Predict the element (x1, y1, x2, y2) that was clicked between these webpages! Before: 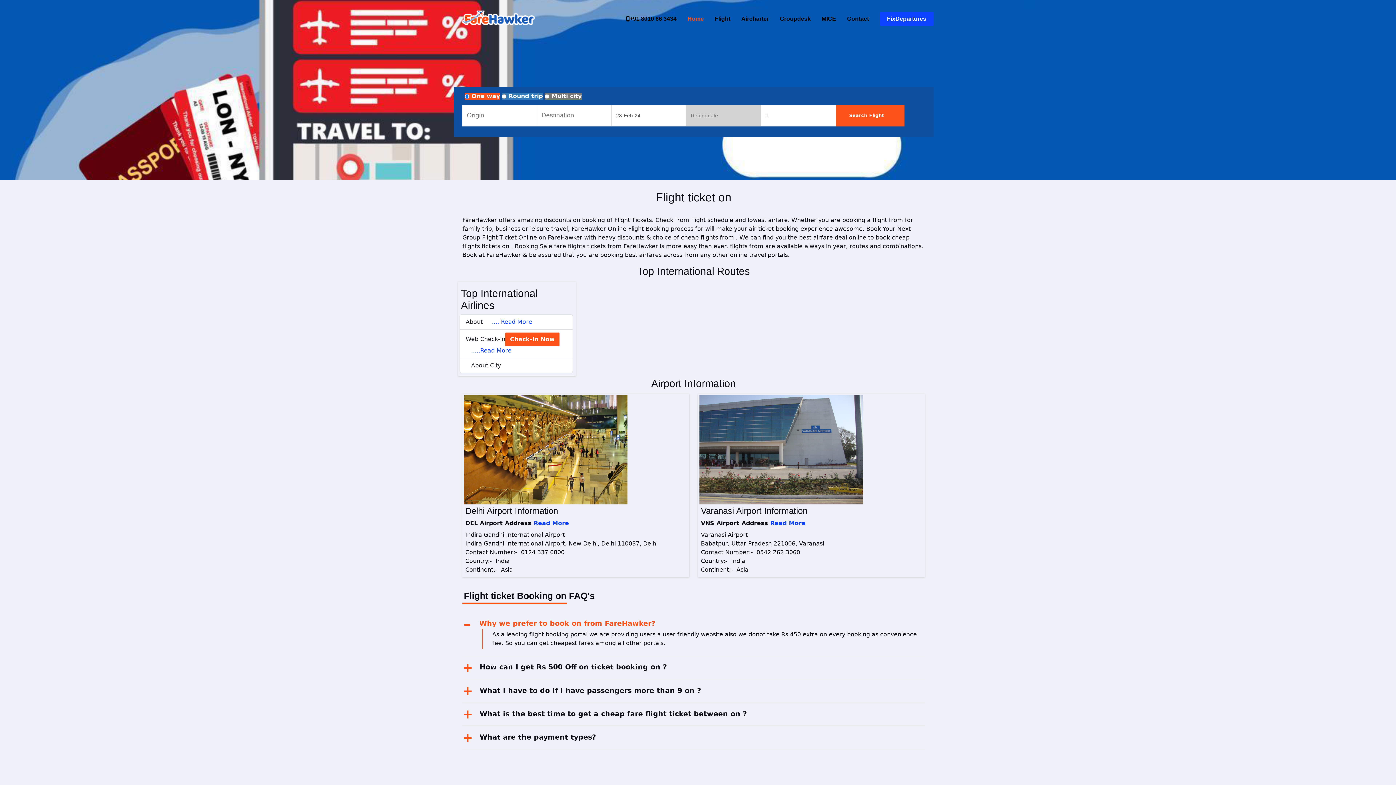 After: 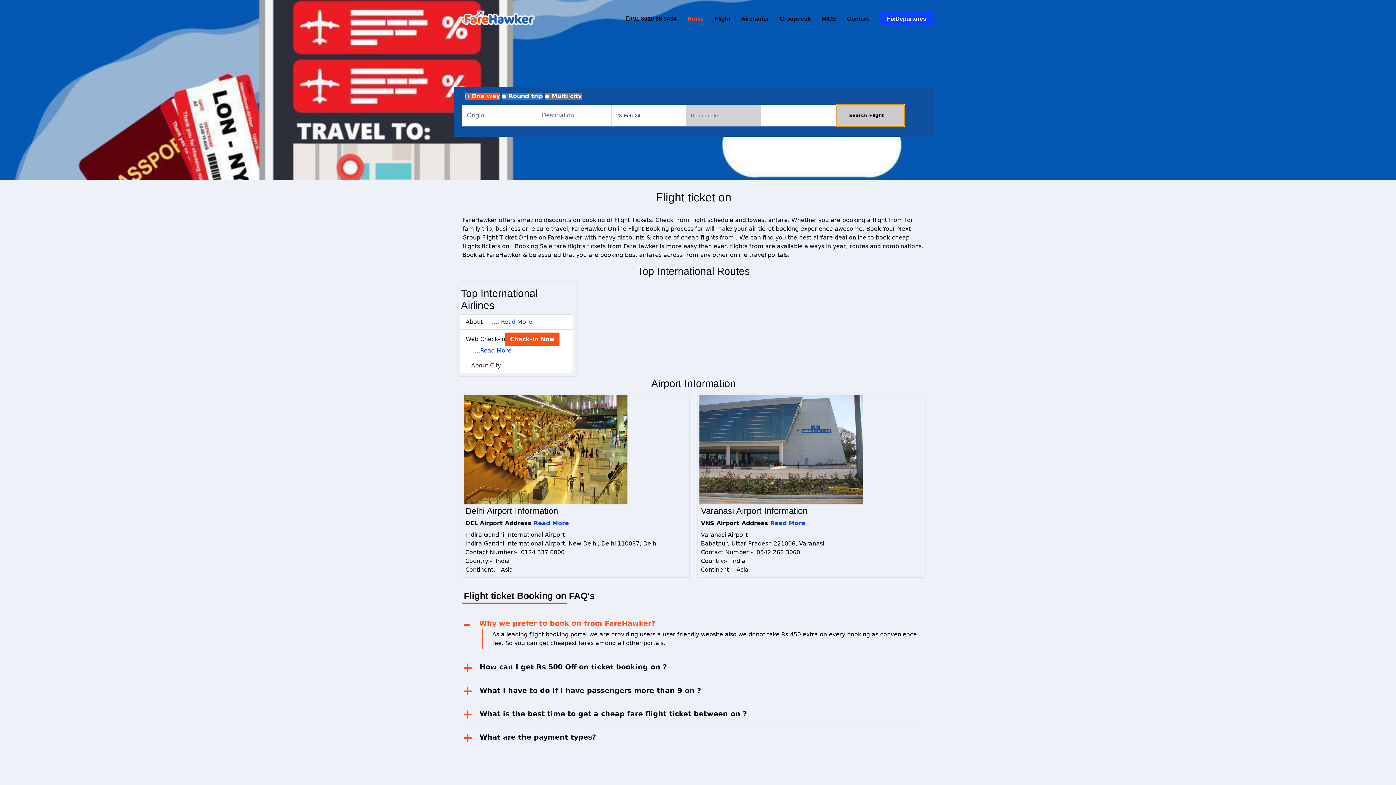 Action: label: Search Flight bbox: (836, 104, 904, 126)